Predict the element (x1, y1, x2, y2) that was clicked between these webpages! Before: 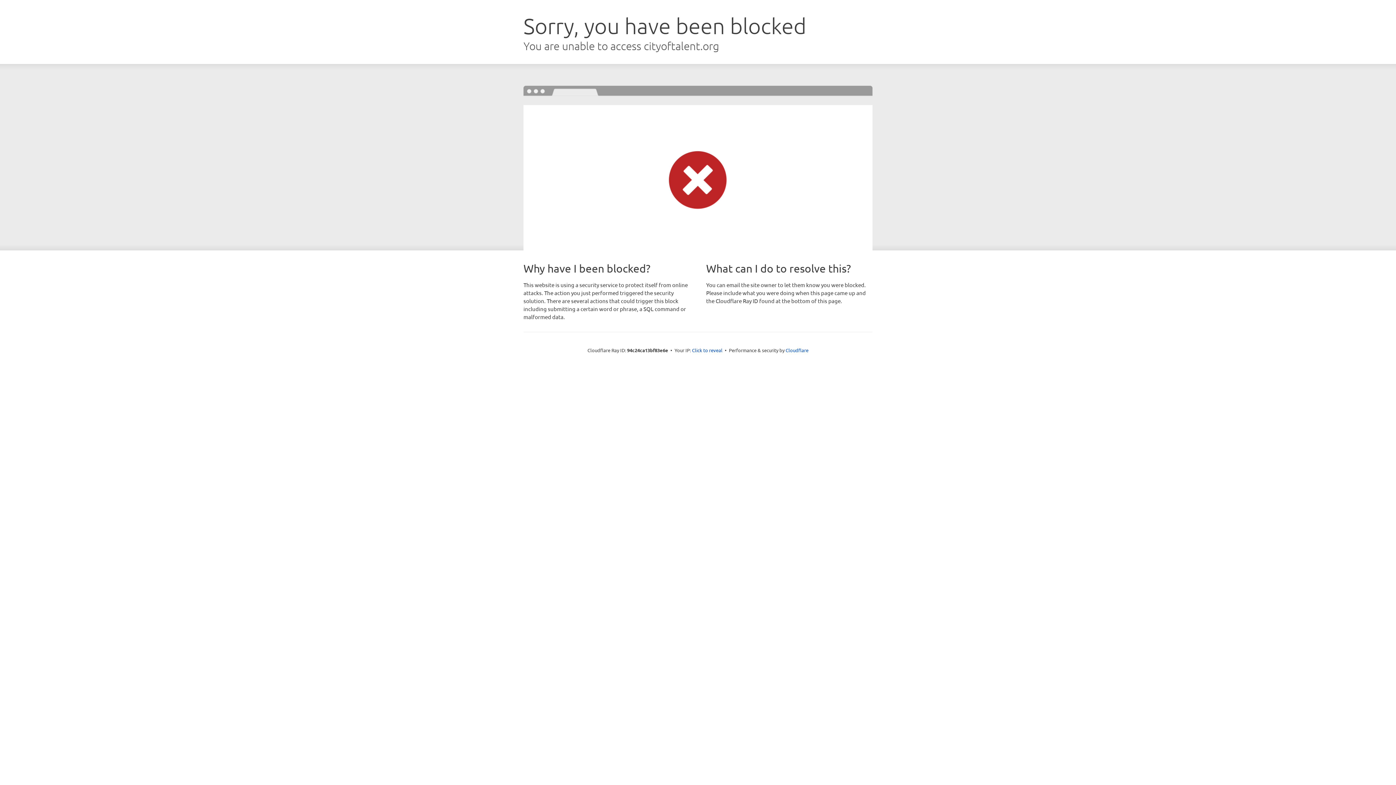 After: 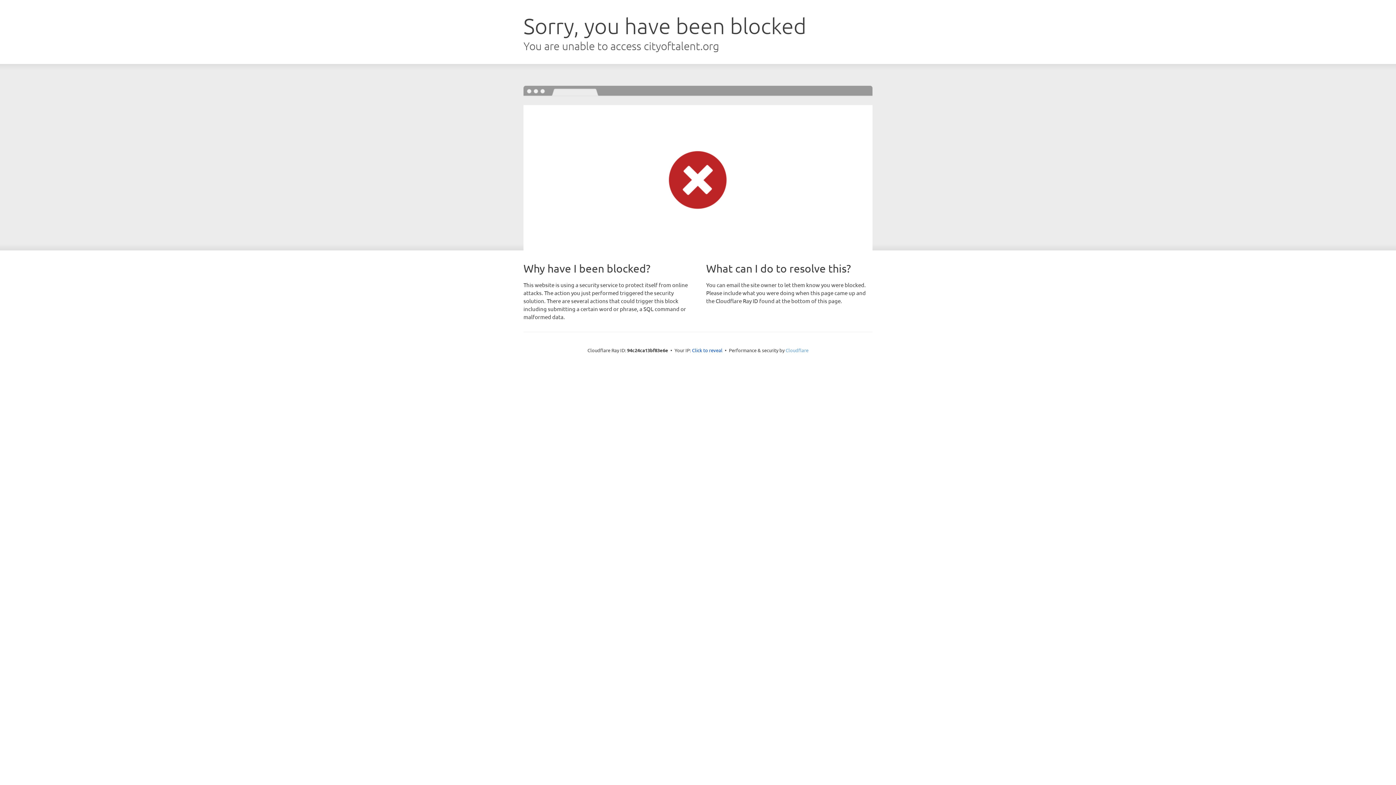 Action: label: Cloudflare bbox: (785, 347, 808, 353)